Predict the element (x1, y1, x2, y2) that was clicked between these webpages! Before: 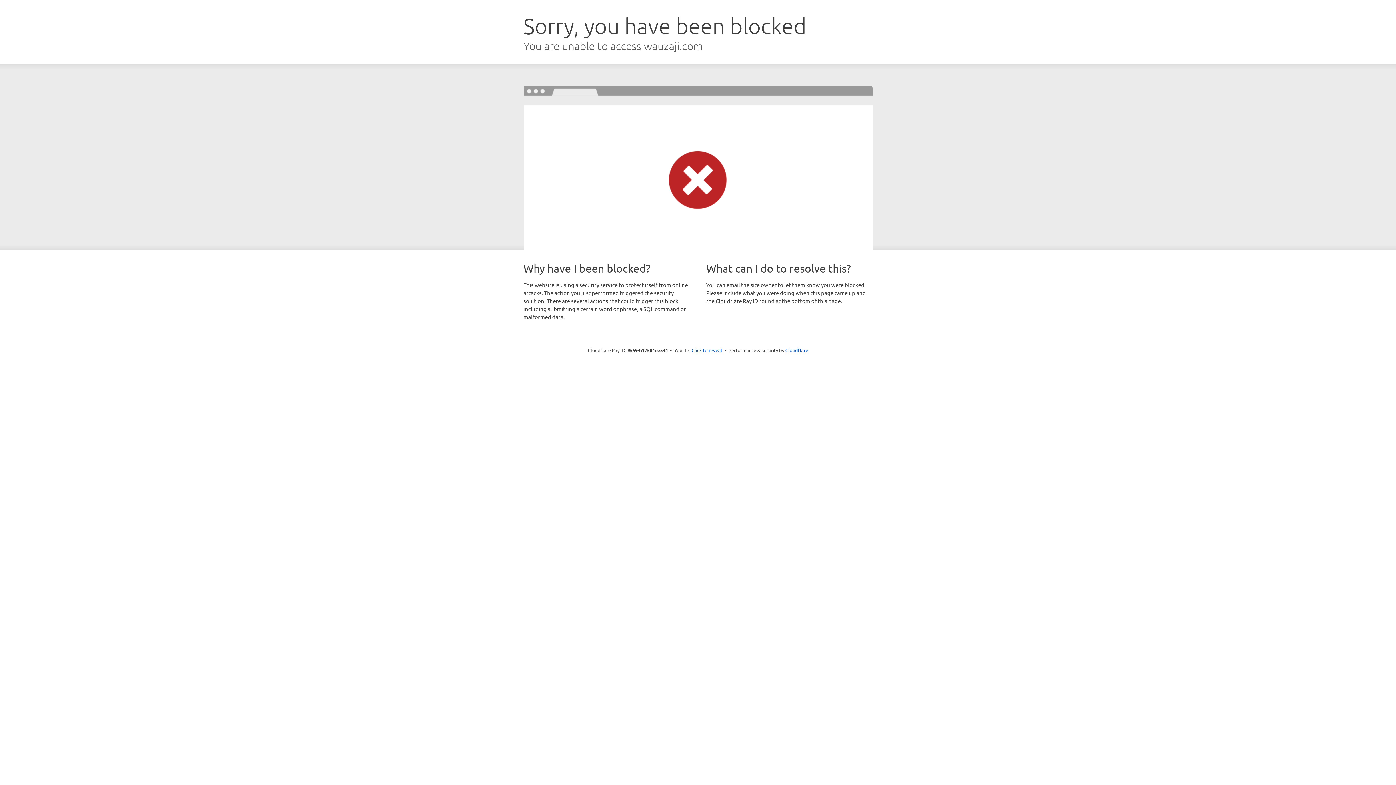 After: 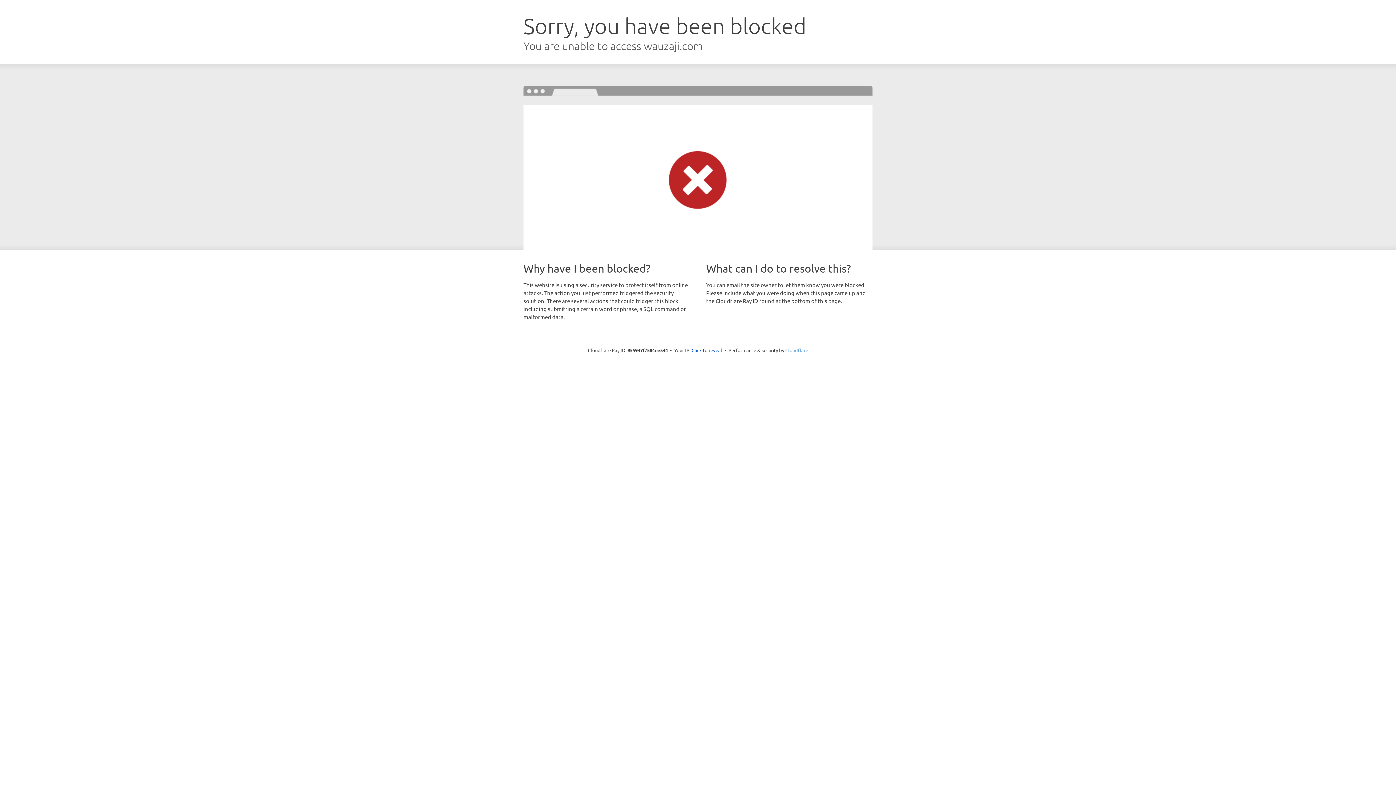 Action: bbox: (785, 347, 808, 353) label: Cloudflare